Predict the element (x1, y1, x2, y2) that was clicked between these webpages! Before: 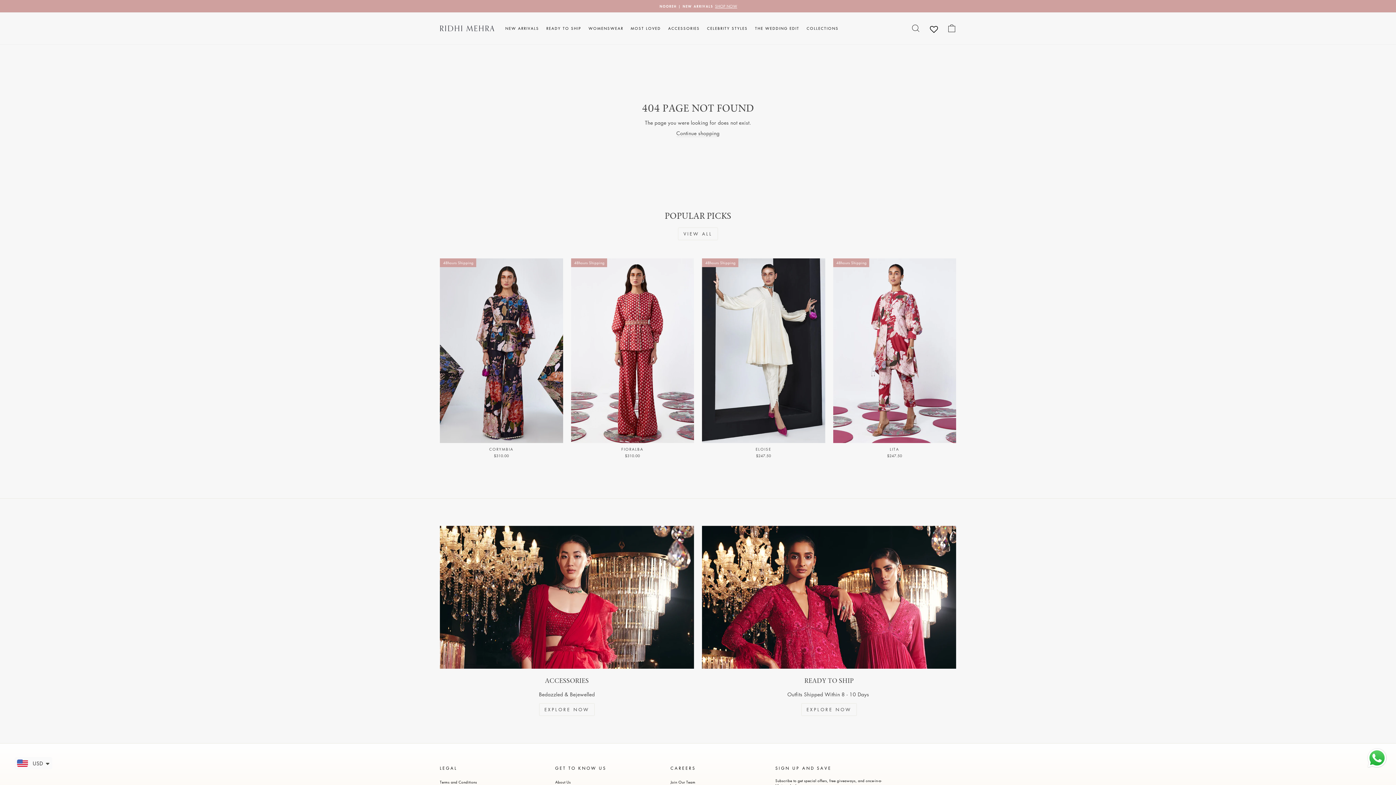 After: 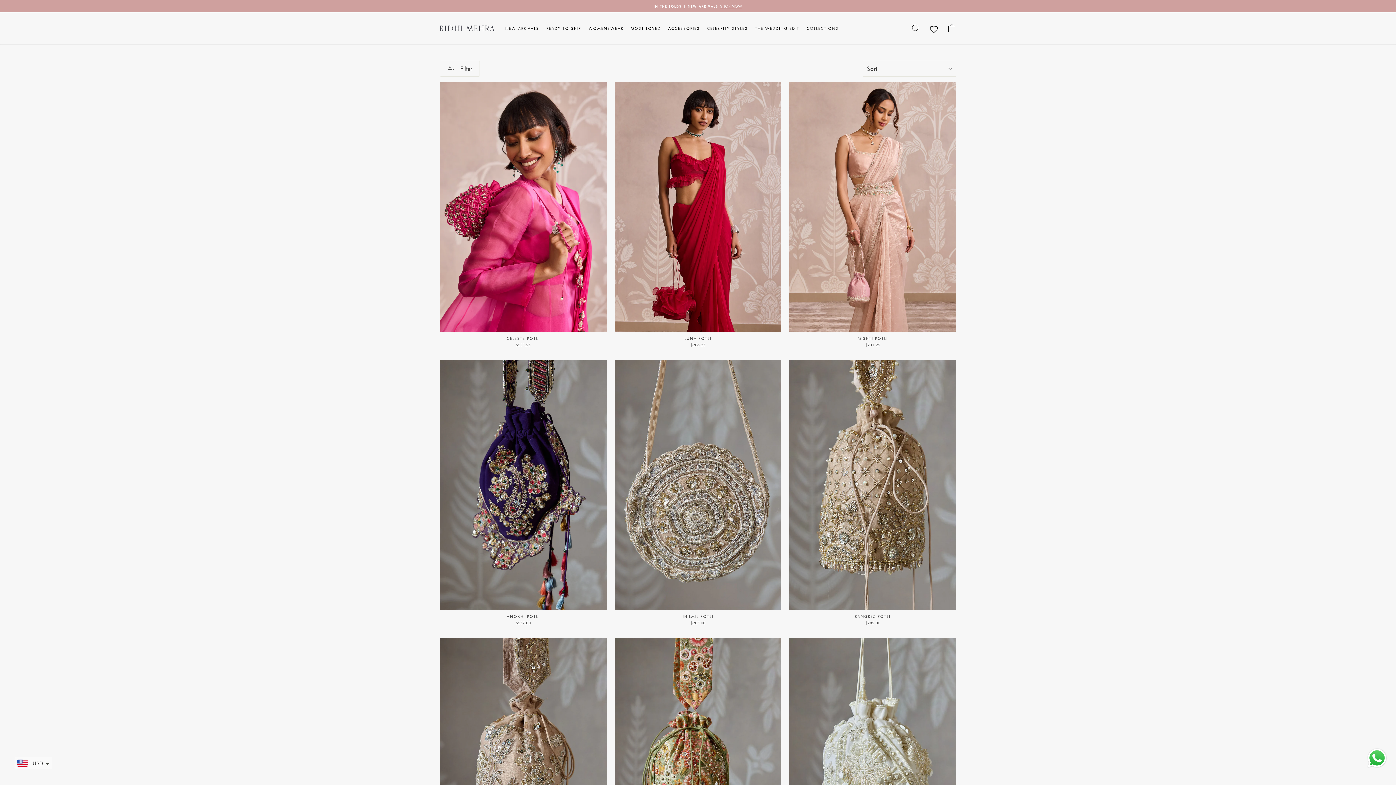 Action: label: EXPLORE NOW bbox: (539, 703, 595, 716)